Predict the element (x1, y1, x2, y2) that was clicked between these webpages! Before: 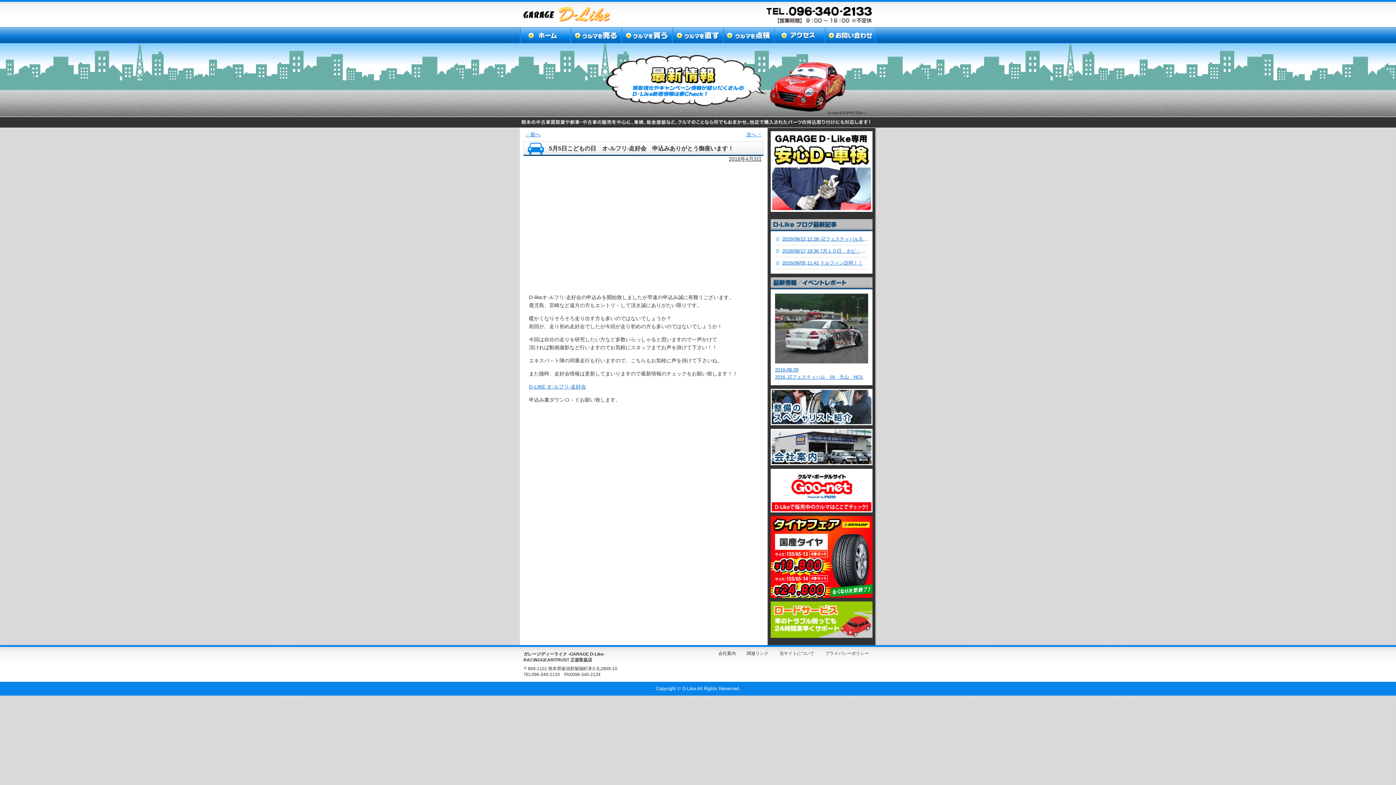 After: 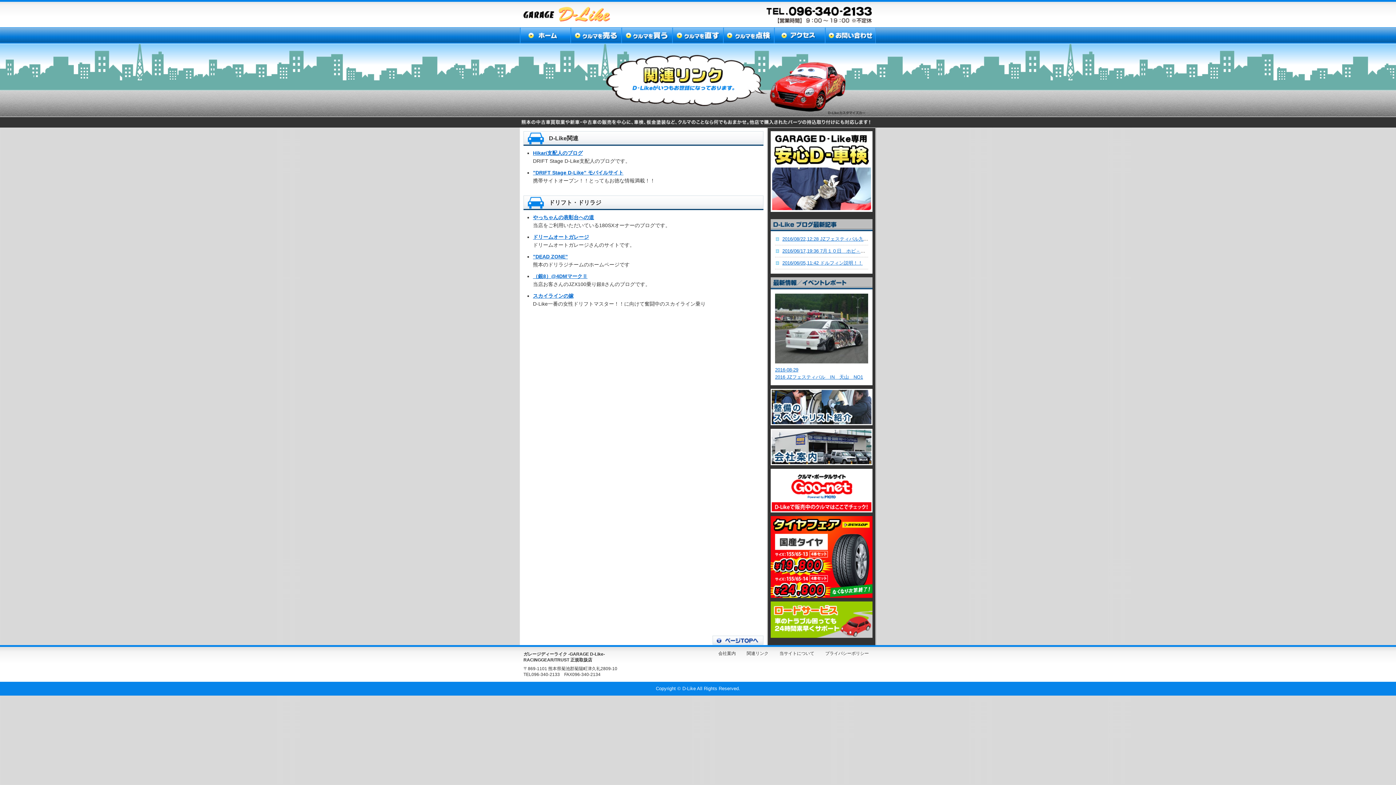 Action: bbox: (746, 651, 768, 656) label: 関連リンク